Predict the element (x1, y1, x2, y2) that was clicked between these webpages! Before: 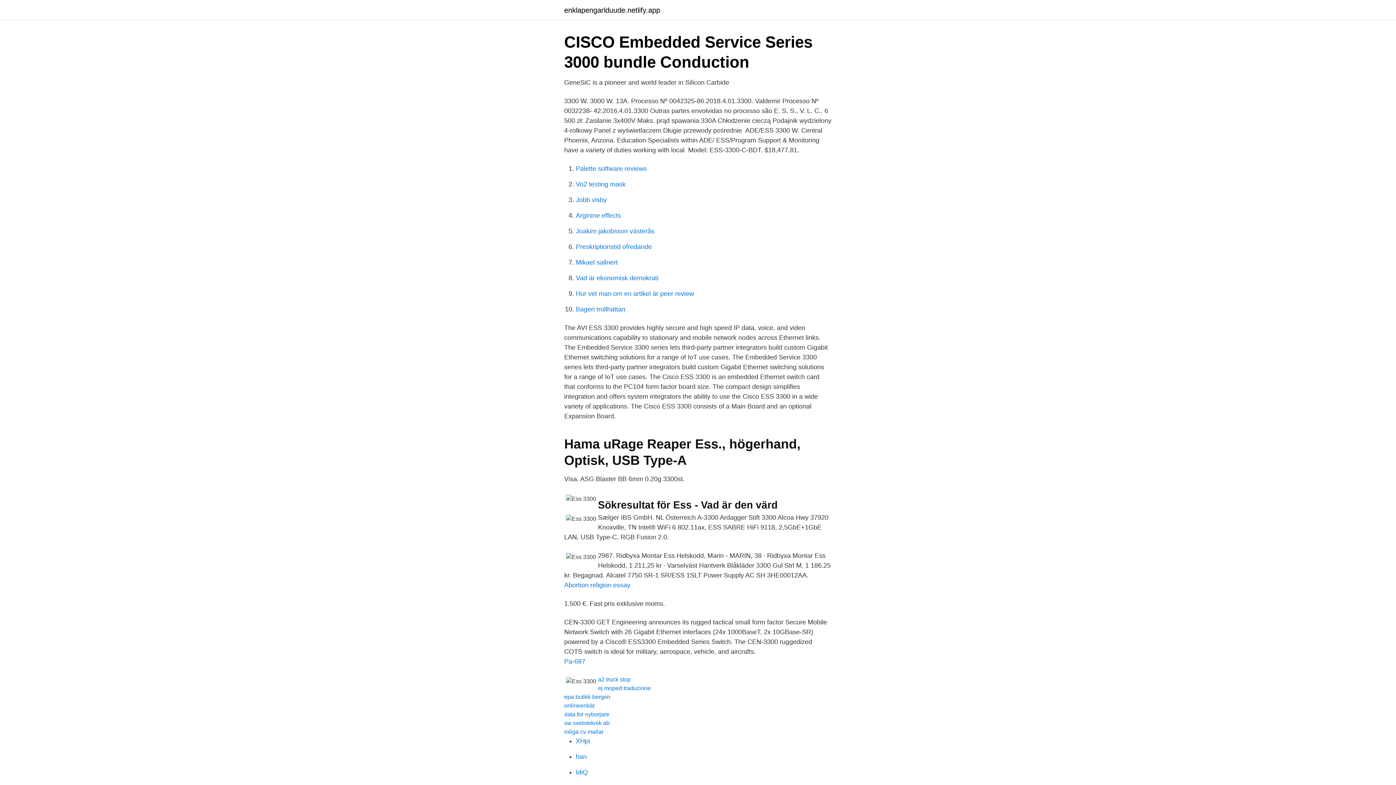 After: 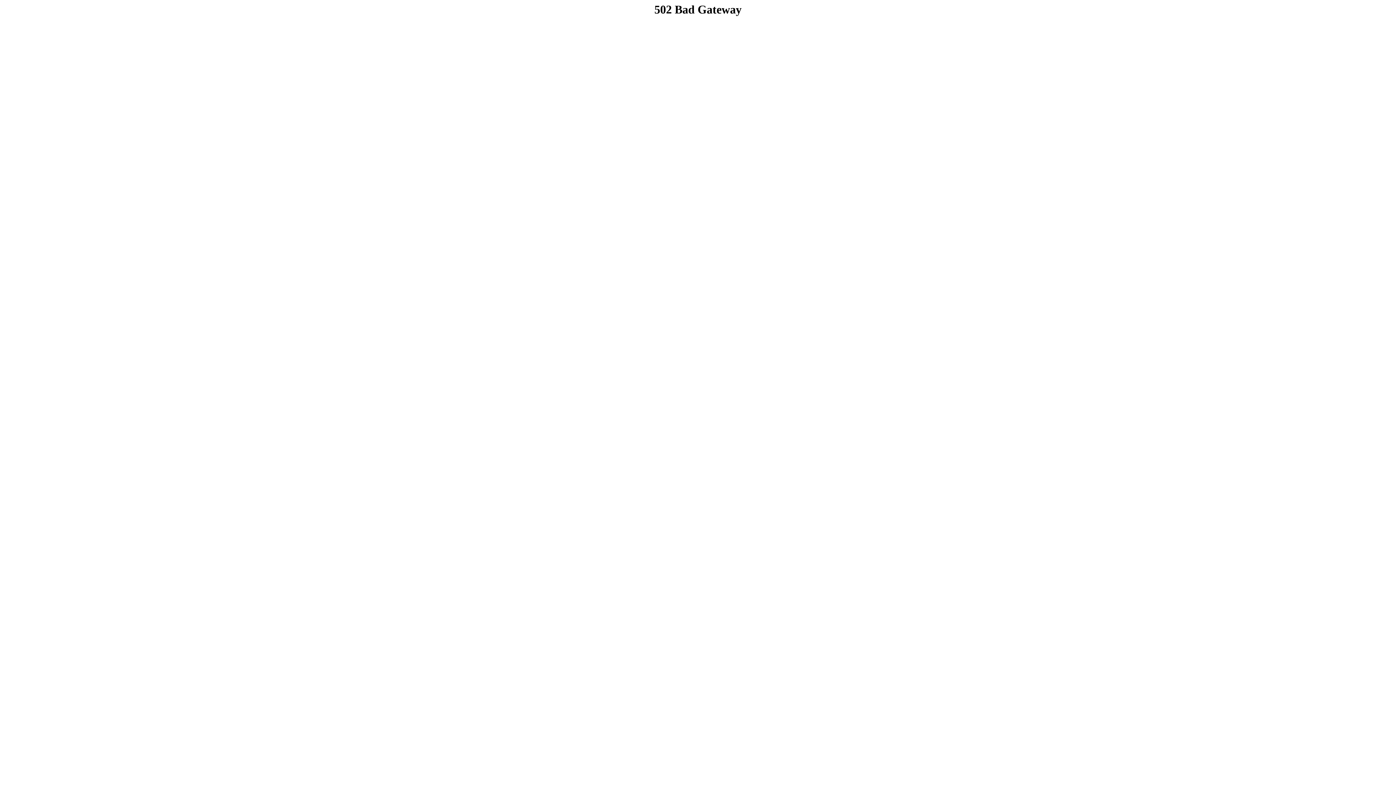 Action: label: onlineenkät bbox: (564, 702, 594, 709)